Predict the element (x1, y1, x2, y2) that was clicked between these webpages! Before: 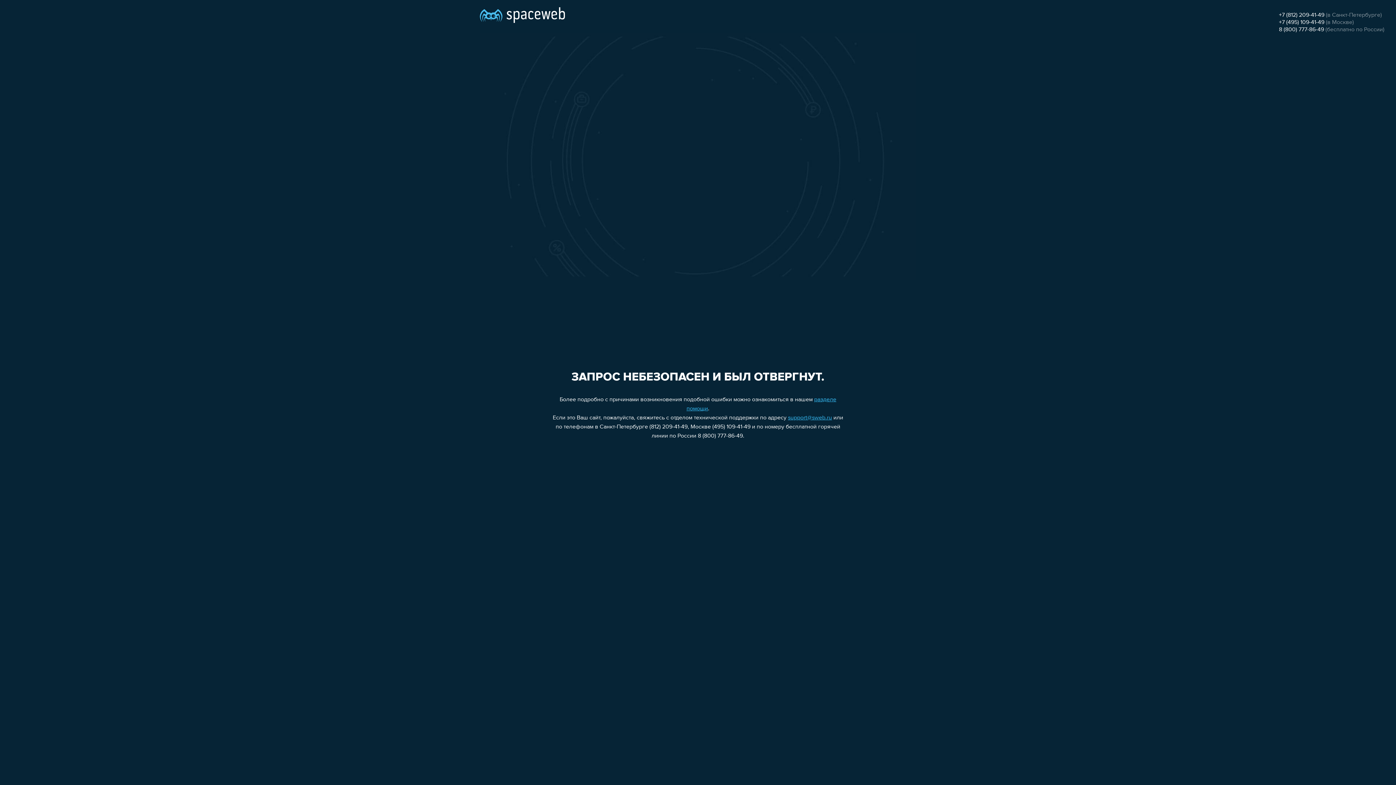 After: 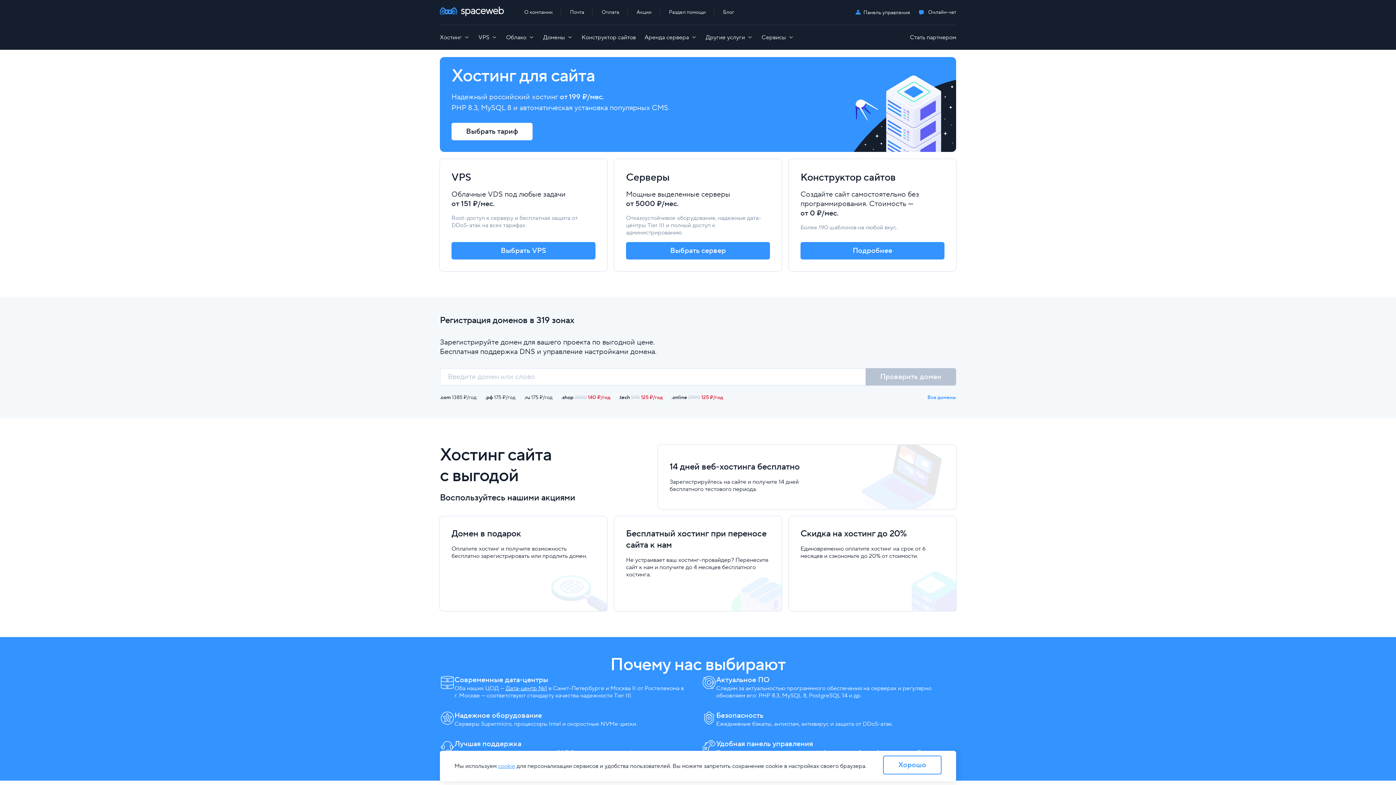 Action: bbox: (480, 0, 565, 25)